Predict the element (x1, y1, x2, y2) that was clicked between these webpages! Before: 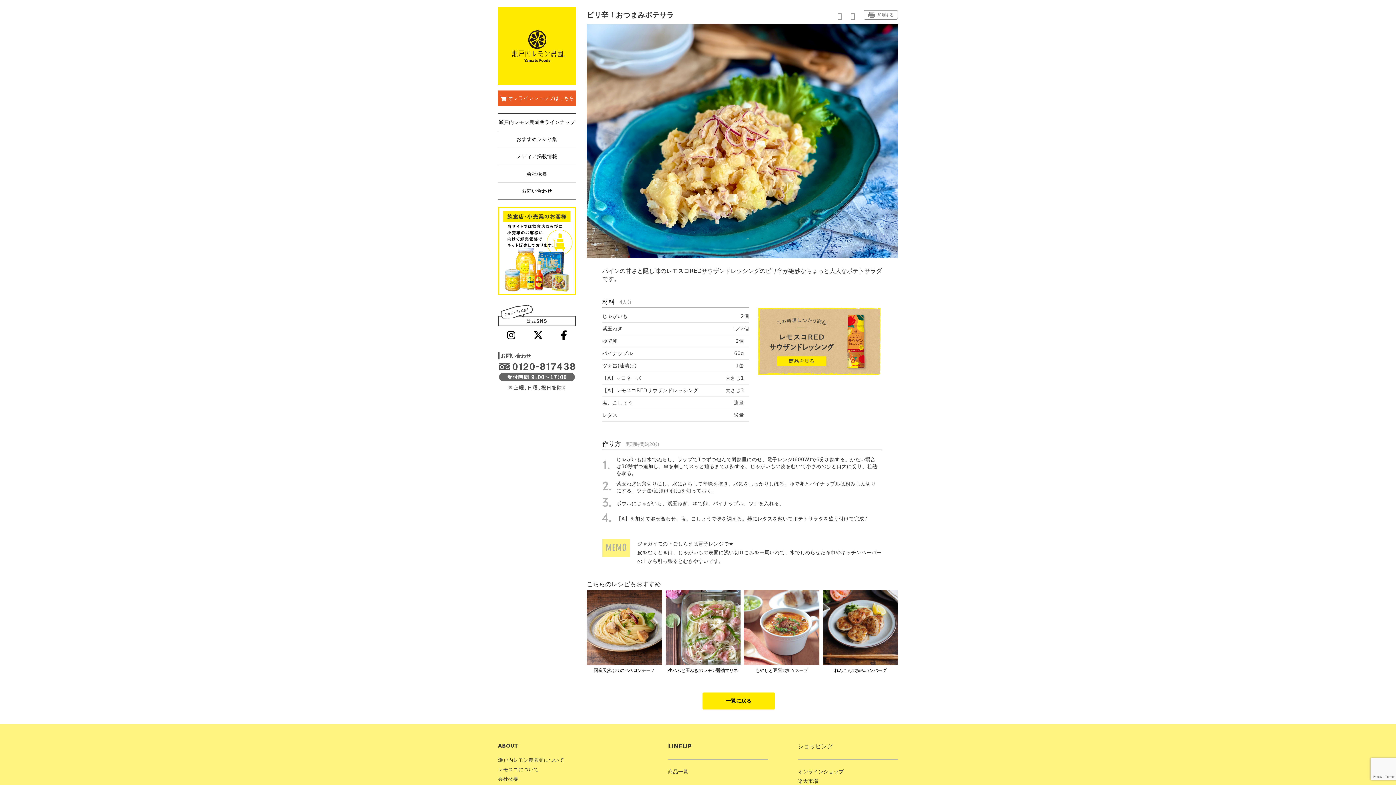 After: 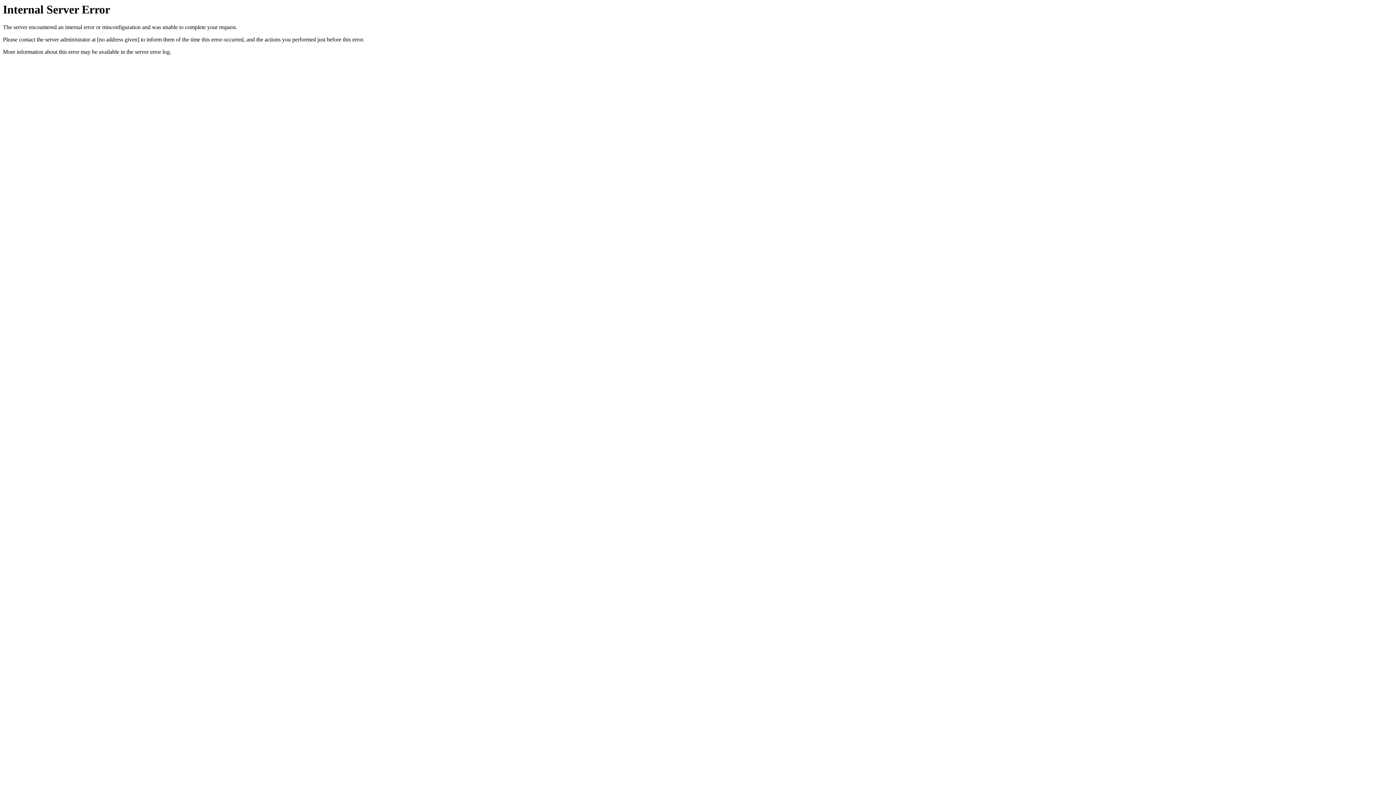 Action: bbox: (756, 371, 882, 378)